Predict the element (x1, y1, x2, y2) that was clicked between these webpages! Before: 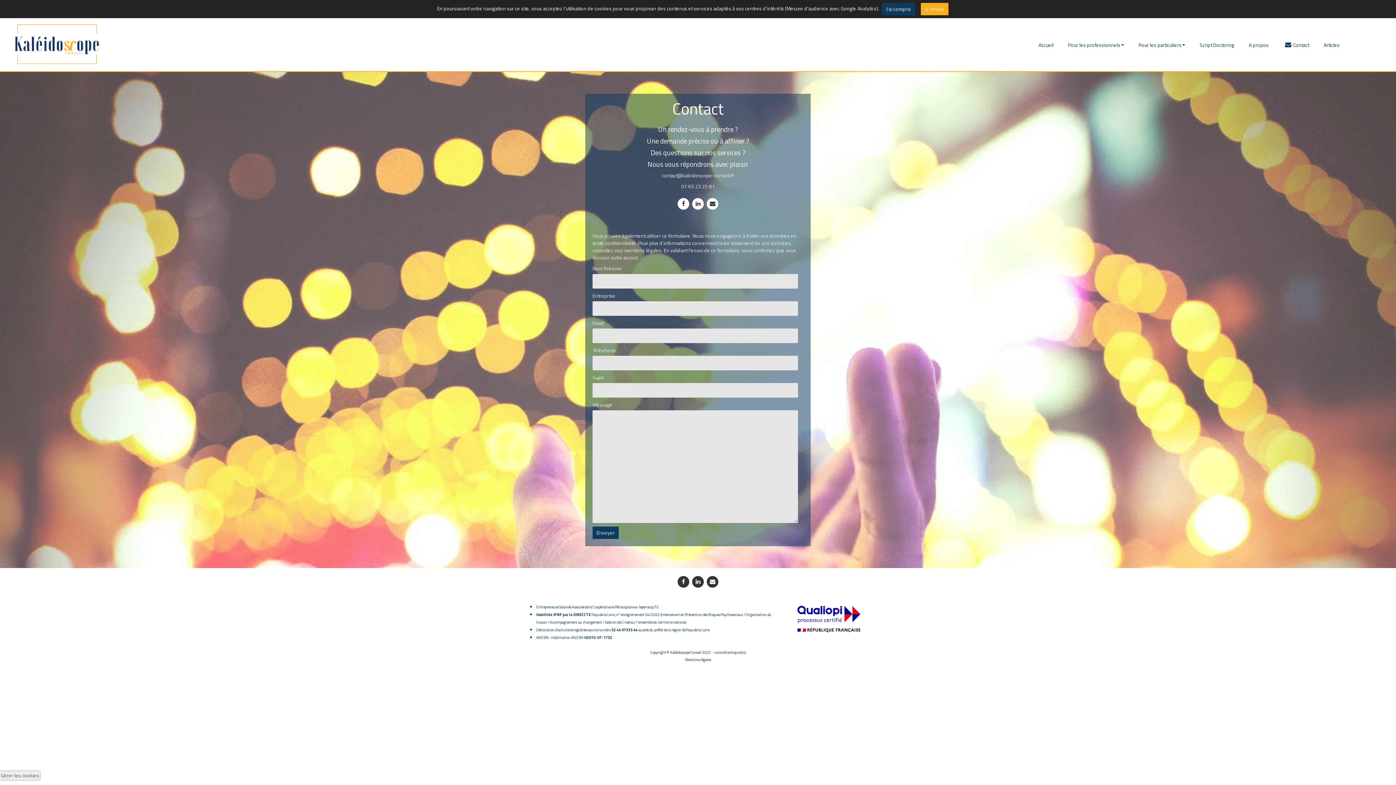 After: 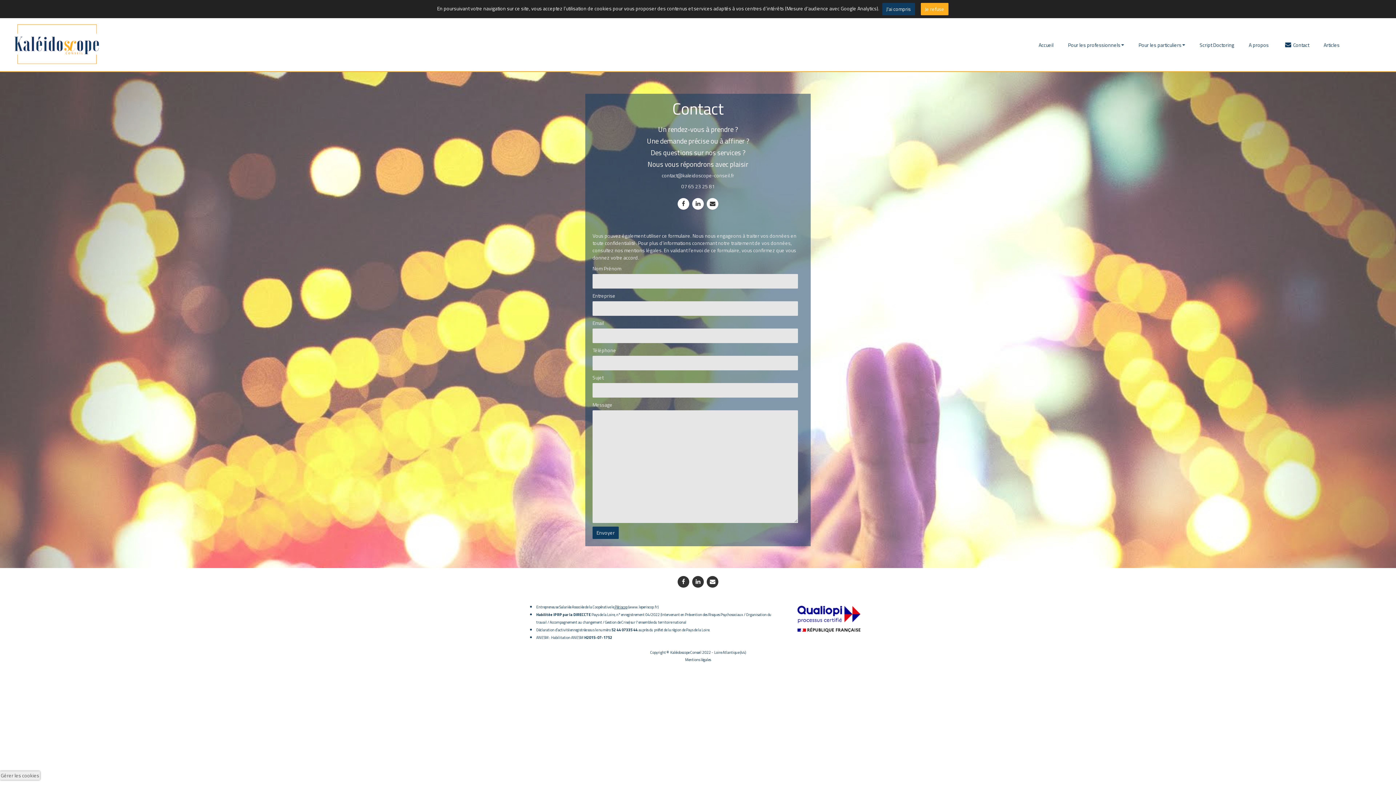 Action: bbox: (614, 604, 627, 610) label:  Périscop